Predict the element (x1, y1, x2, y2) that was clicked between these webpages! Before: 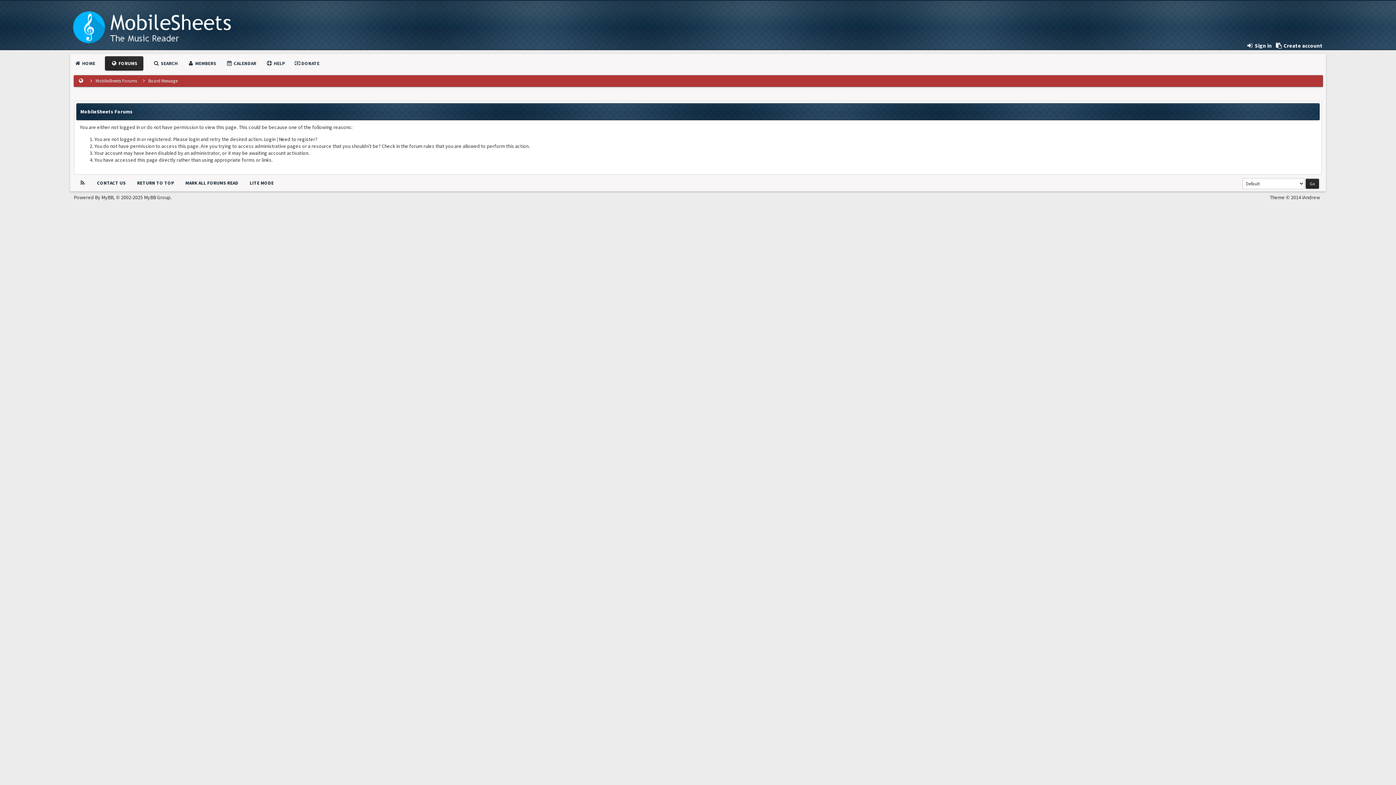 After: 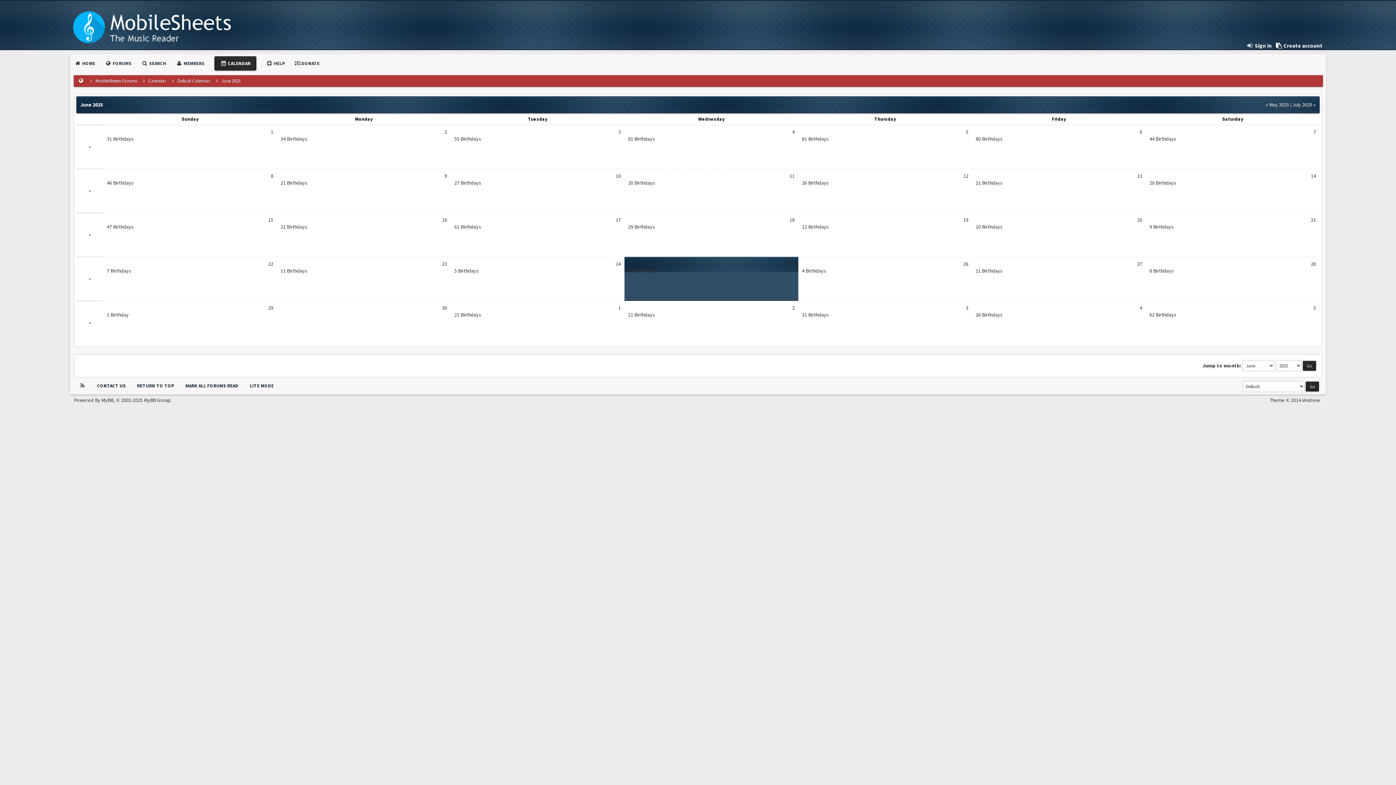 Action: bbox: (226, 60, 256, 66) label:  CALENDAR